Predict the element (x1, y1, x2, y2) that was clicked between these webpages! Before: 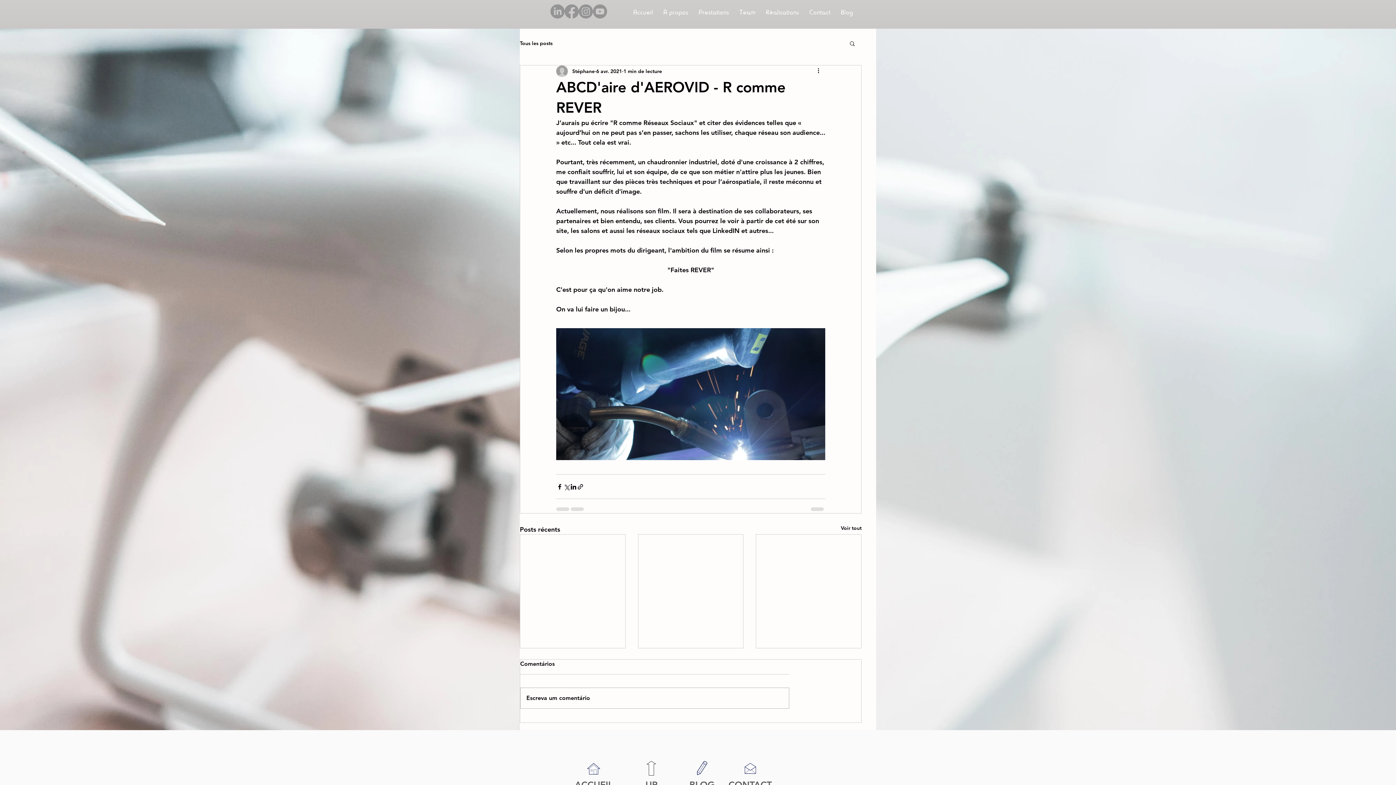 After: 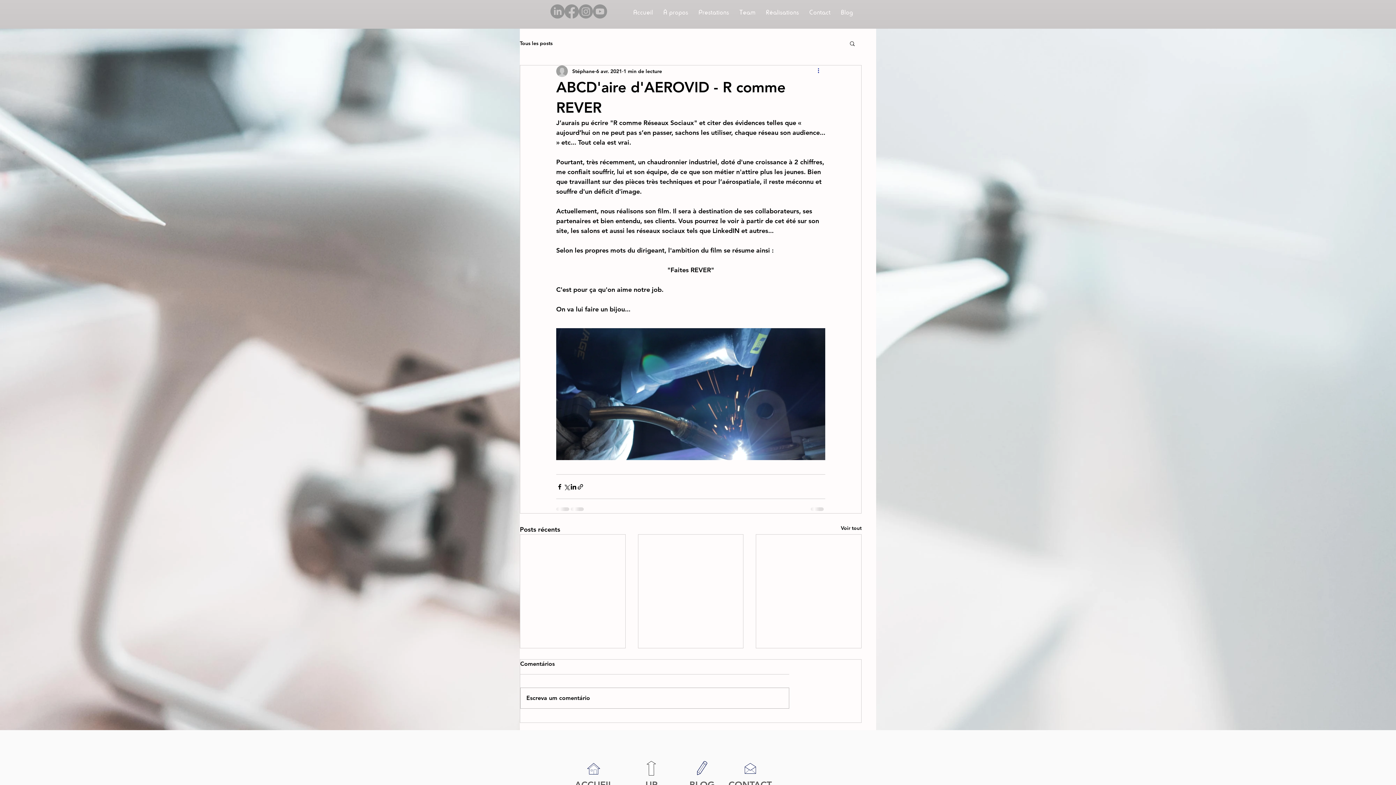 Action: bbox: (816, 66, 825, 75) label: Plus d'actions